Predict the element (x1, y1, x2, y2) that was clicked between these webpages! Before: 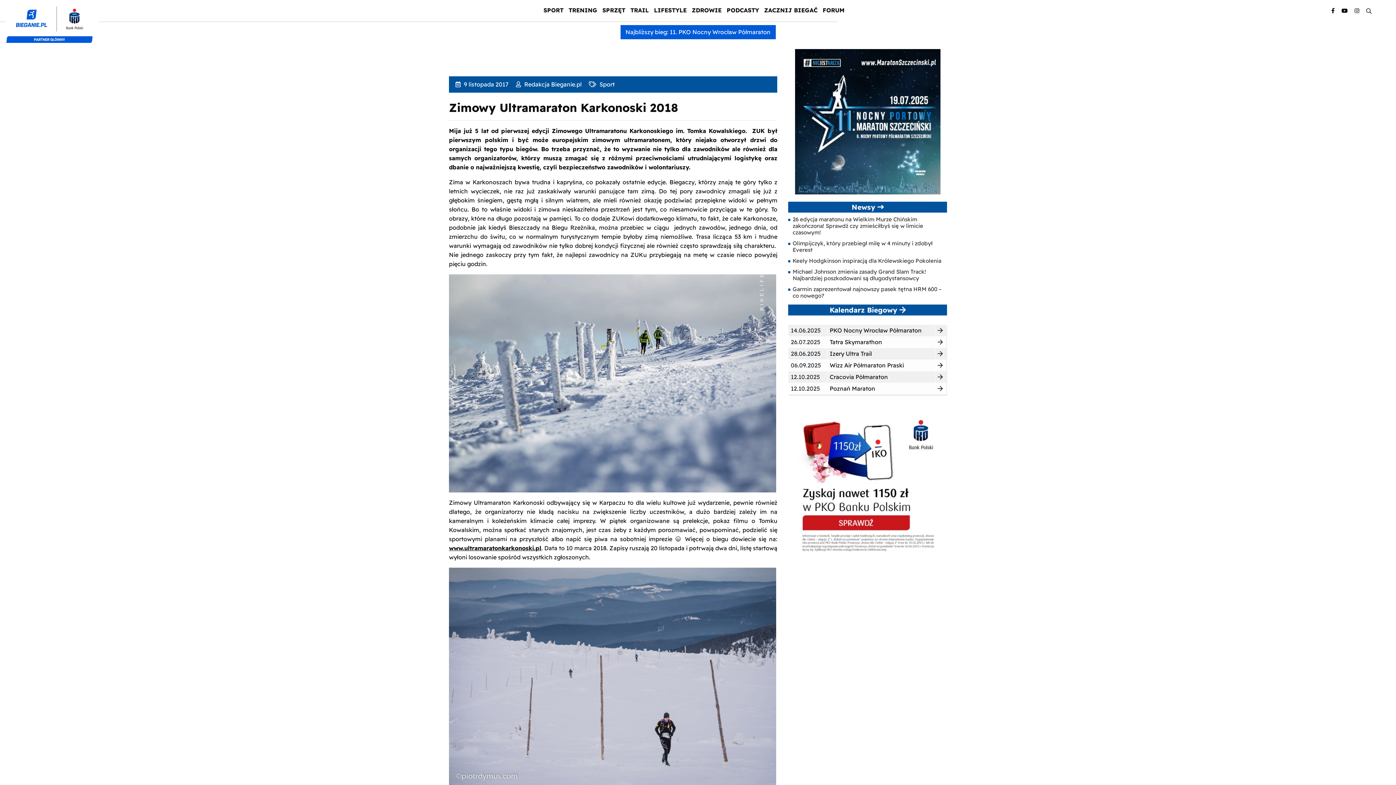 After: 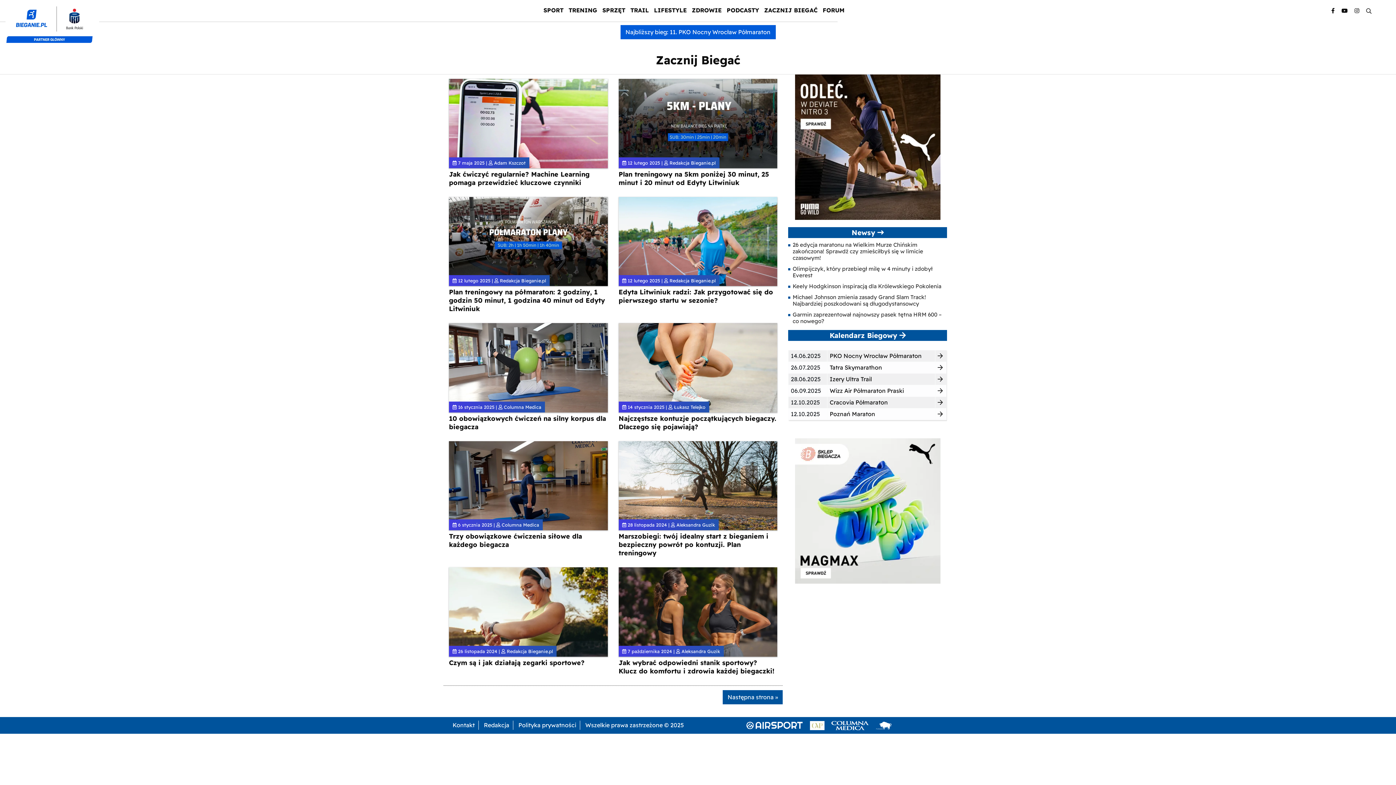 Action: label: ZACZNIJ BIEGAĆ bbox: (764, 5, 817, 15)